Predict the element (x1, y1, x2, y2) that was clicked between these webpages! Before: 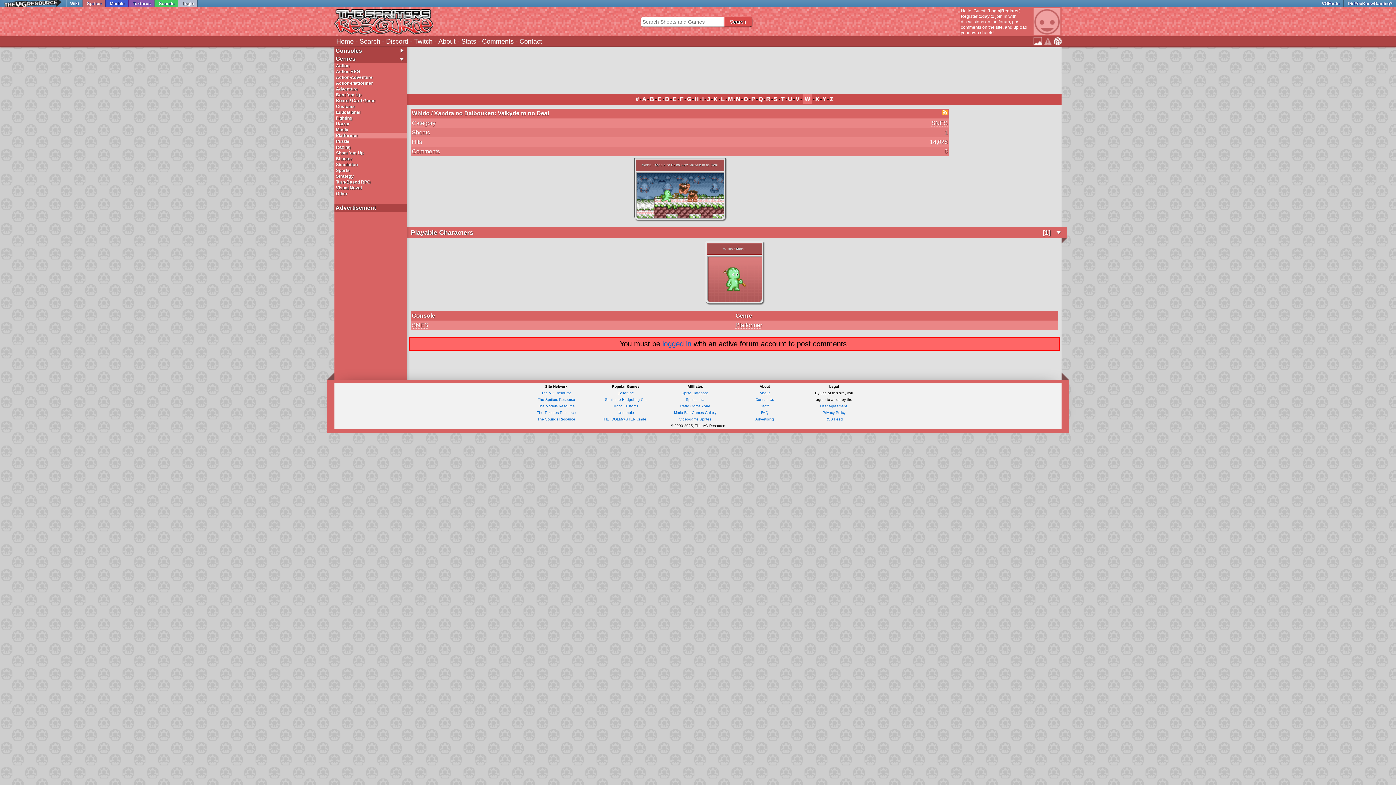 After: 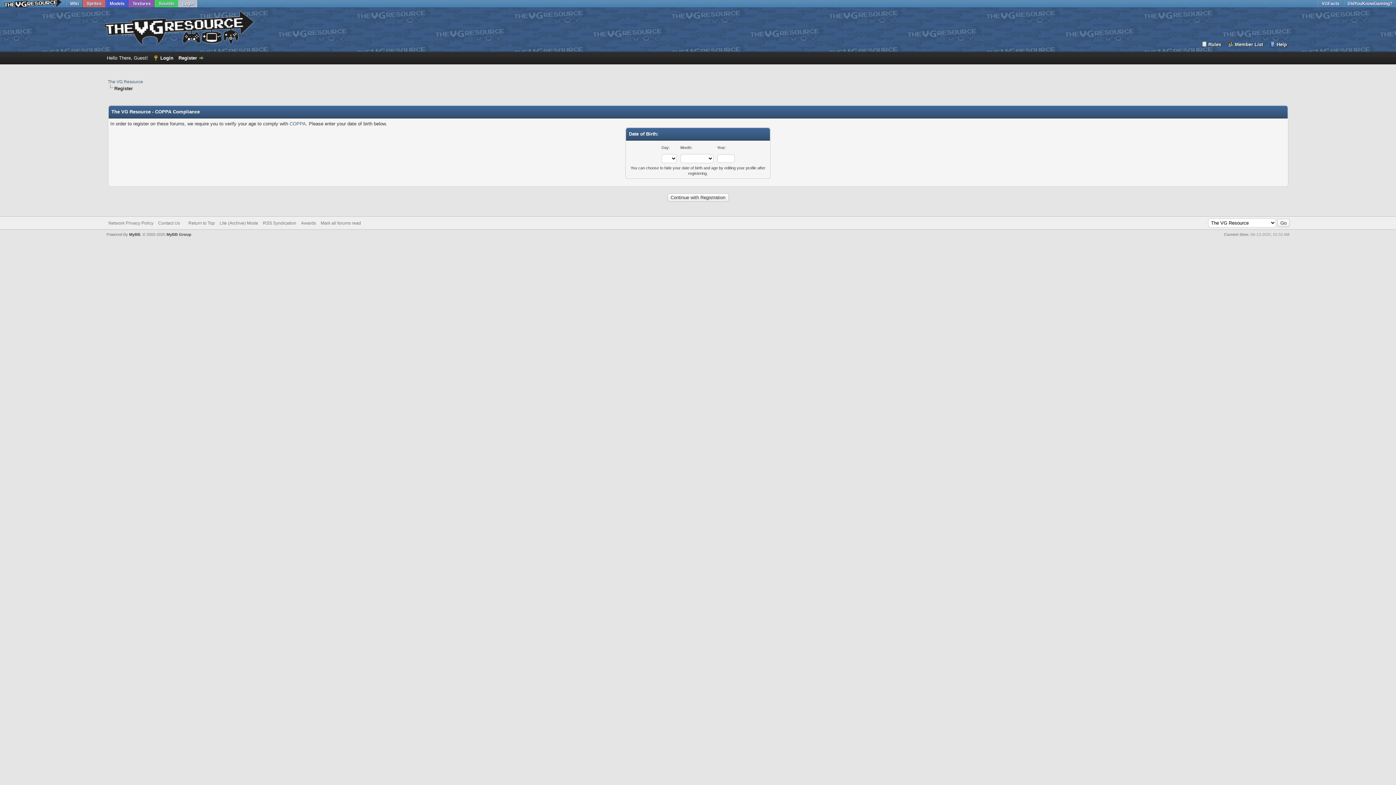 Action: label: Register bbox: (1001, 8, 1019, 13)